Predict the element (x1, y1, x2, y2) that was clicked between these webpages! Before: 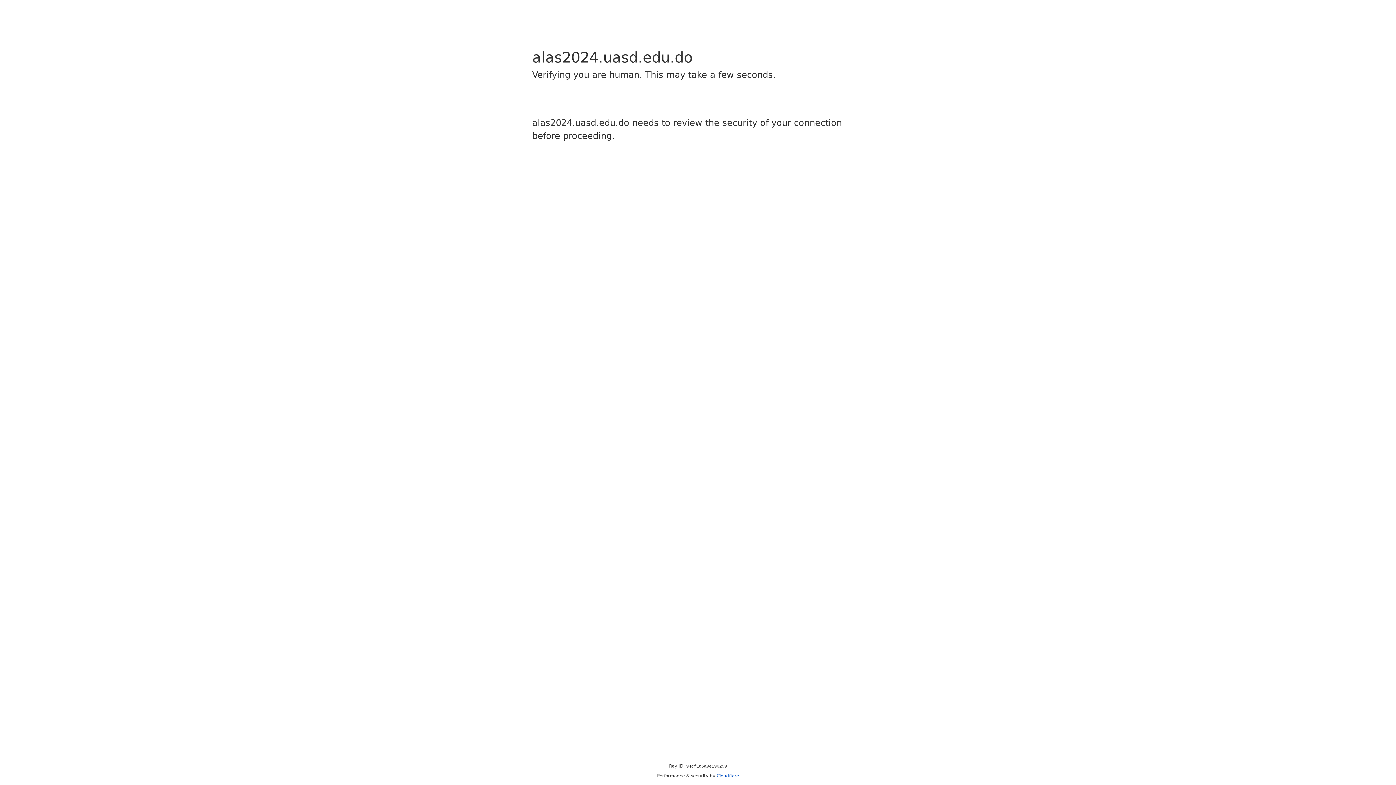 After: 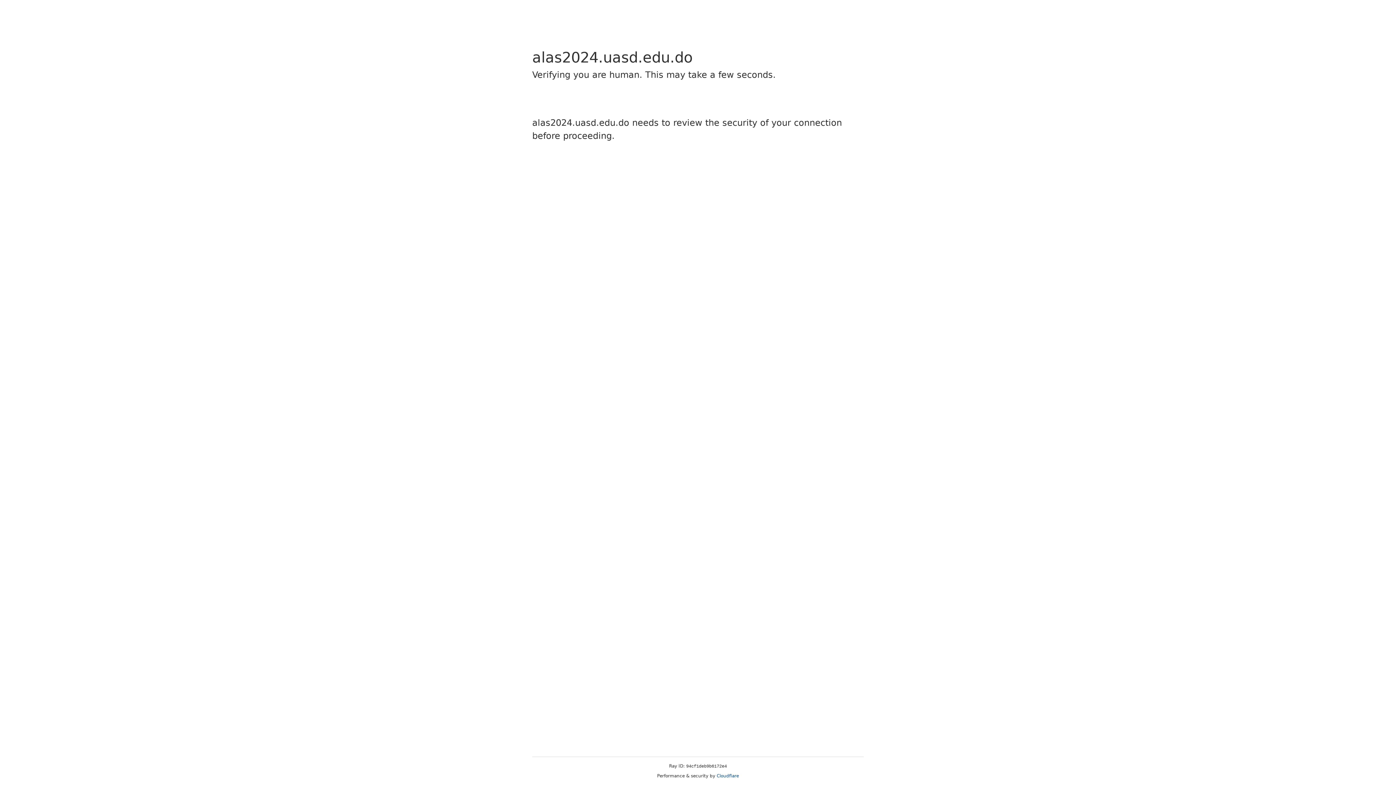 Action: bbox: (716, 773, 739, 778) label: Cloudflare